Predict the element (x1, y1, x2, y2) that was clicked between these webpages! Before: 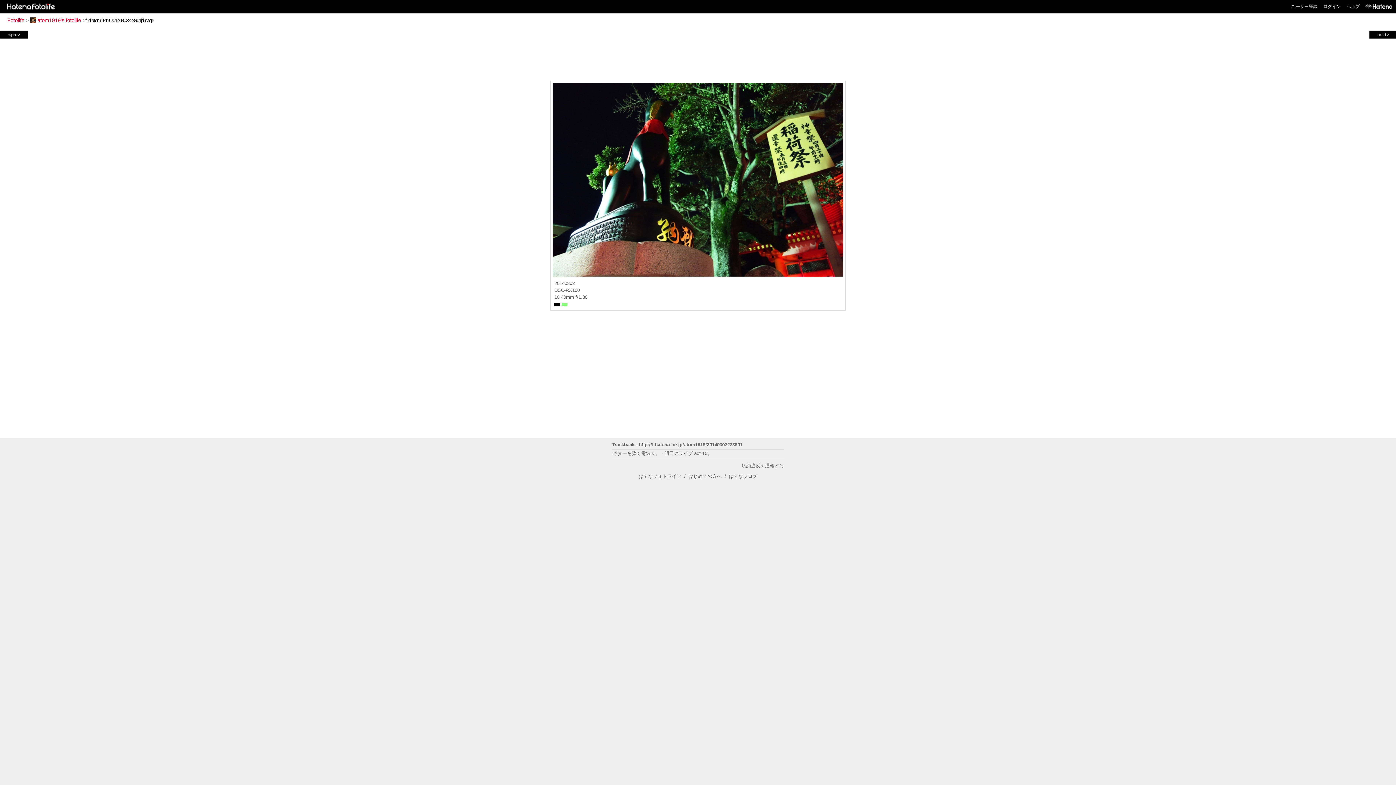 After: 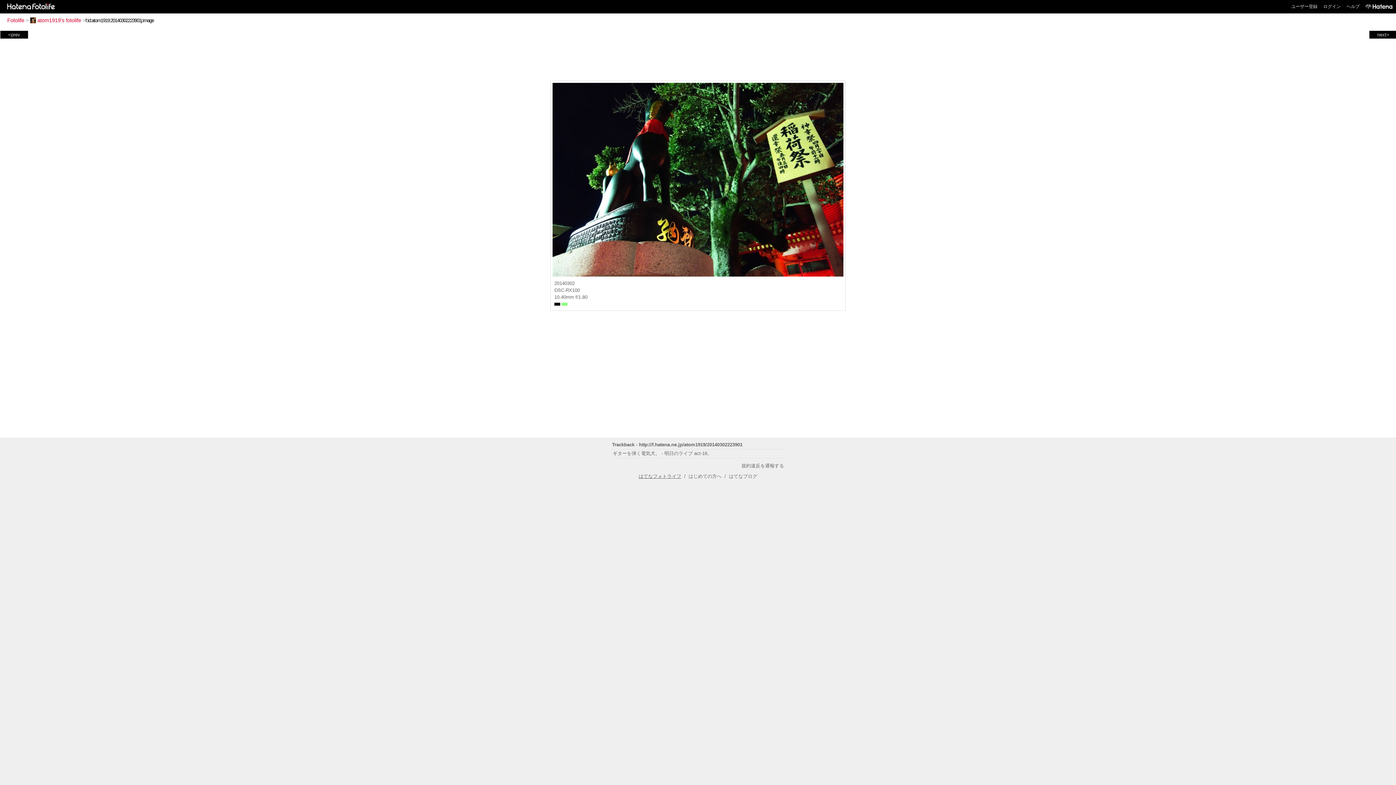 Action: bbox: (638, 473, 681, 479) label: はてなフォトライフ